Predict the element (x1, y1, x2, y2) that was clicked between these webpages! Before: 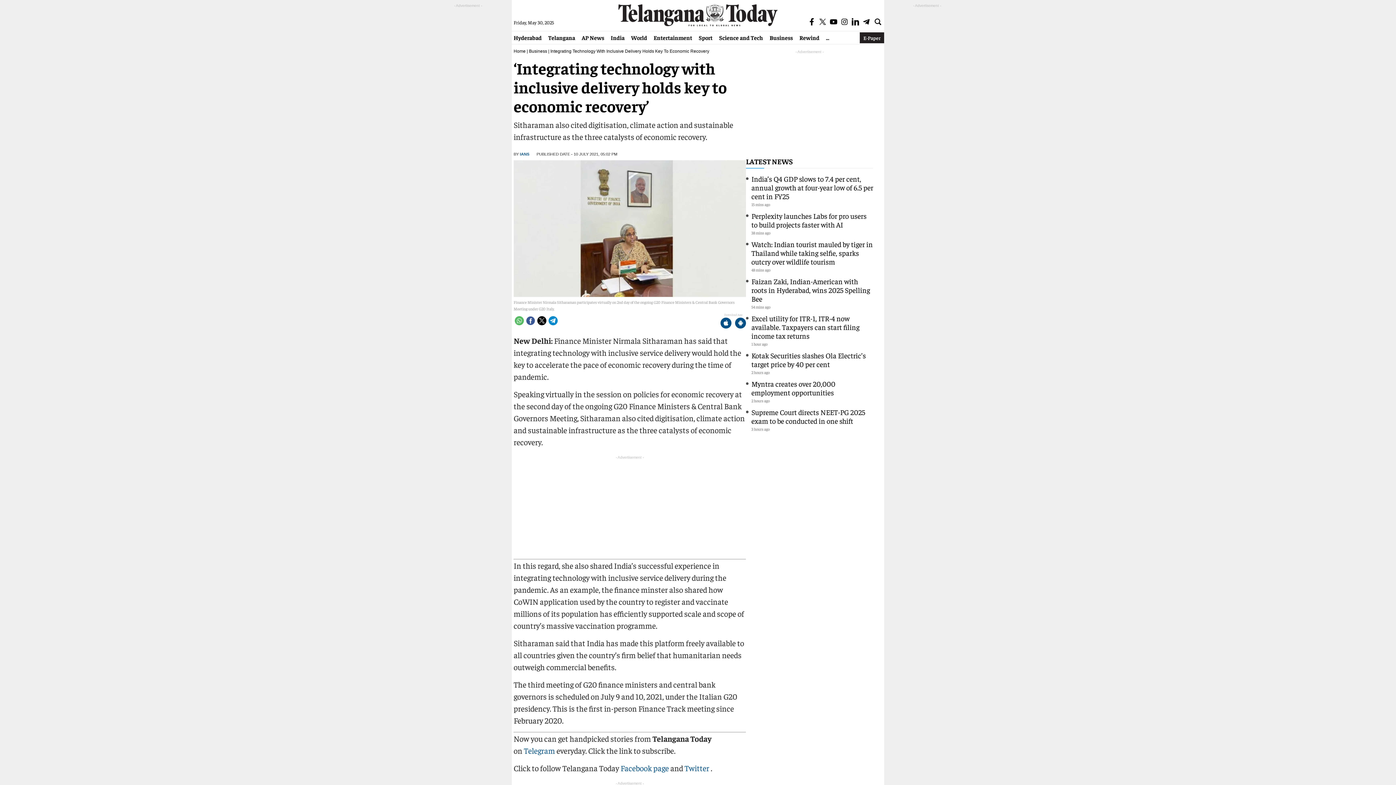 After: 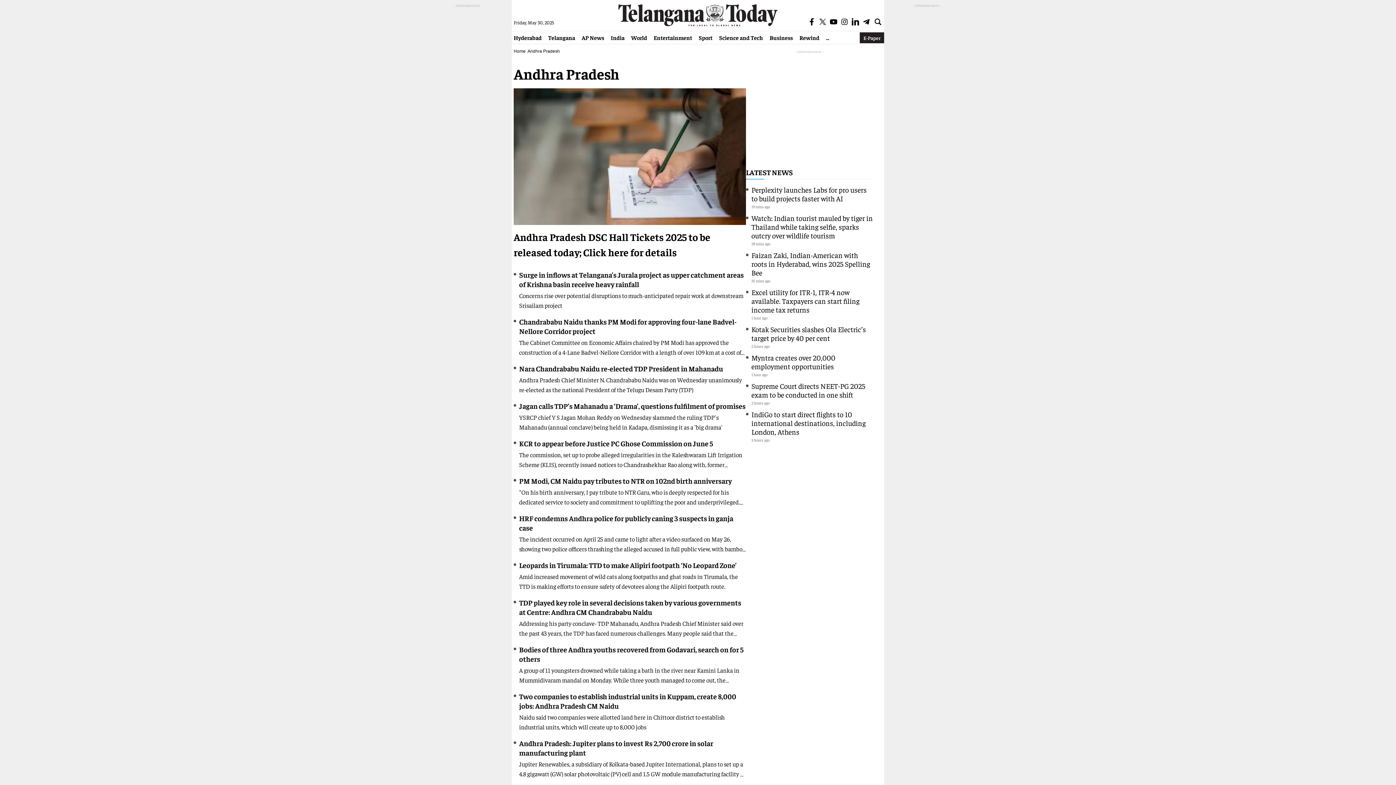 Action: label: AP News bbox: (578, 33, 607, 41)